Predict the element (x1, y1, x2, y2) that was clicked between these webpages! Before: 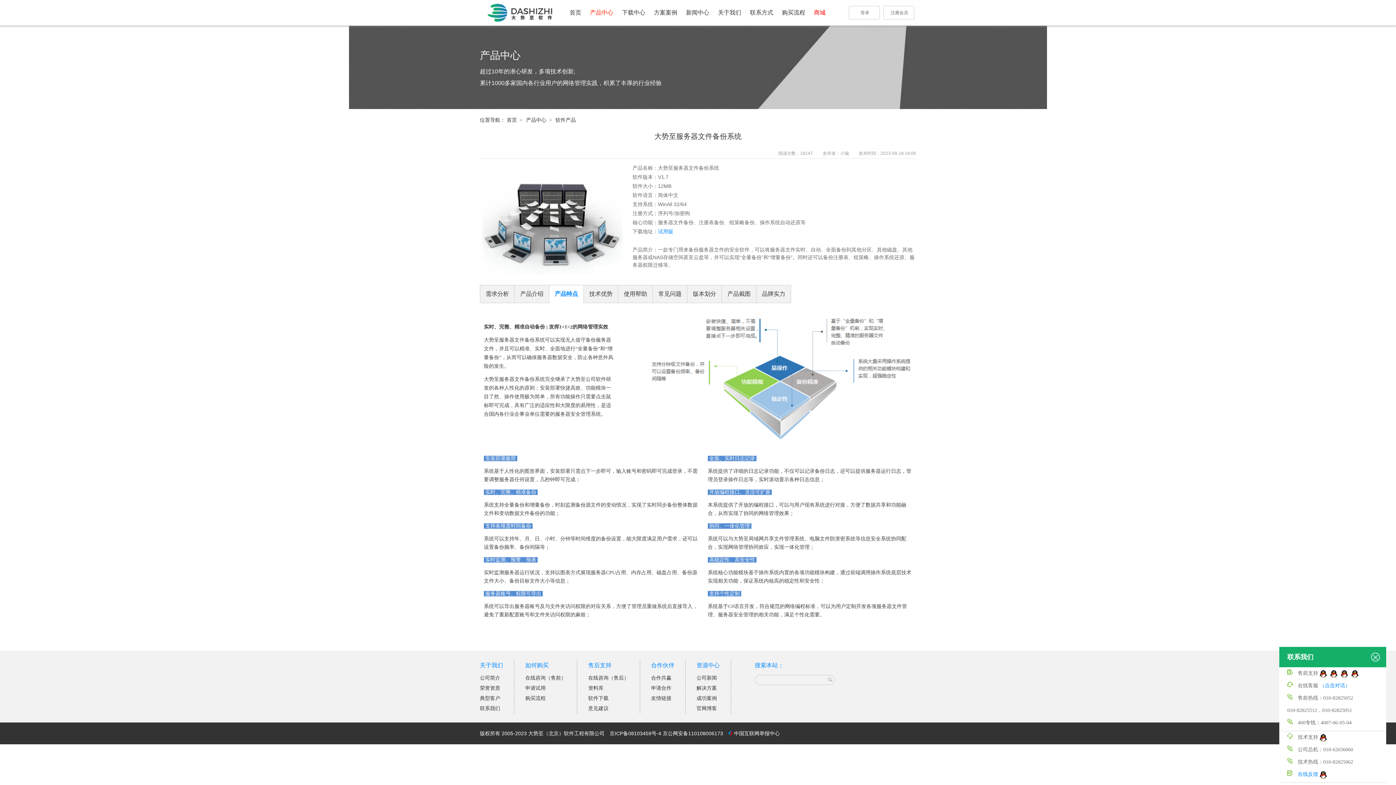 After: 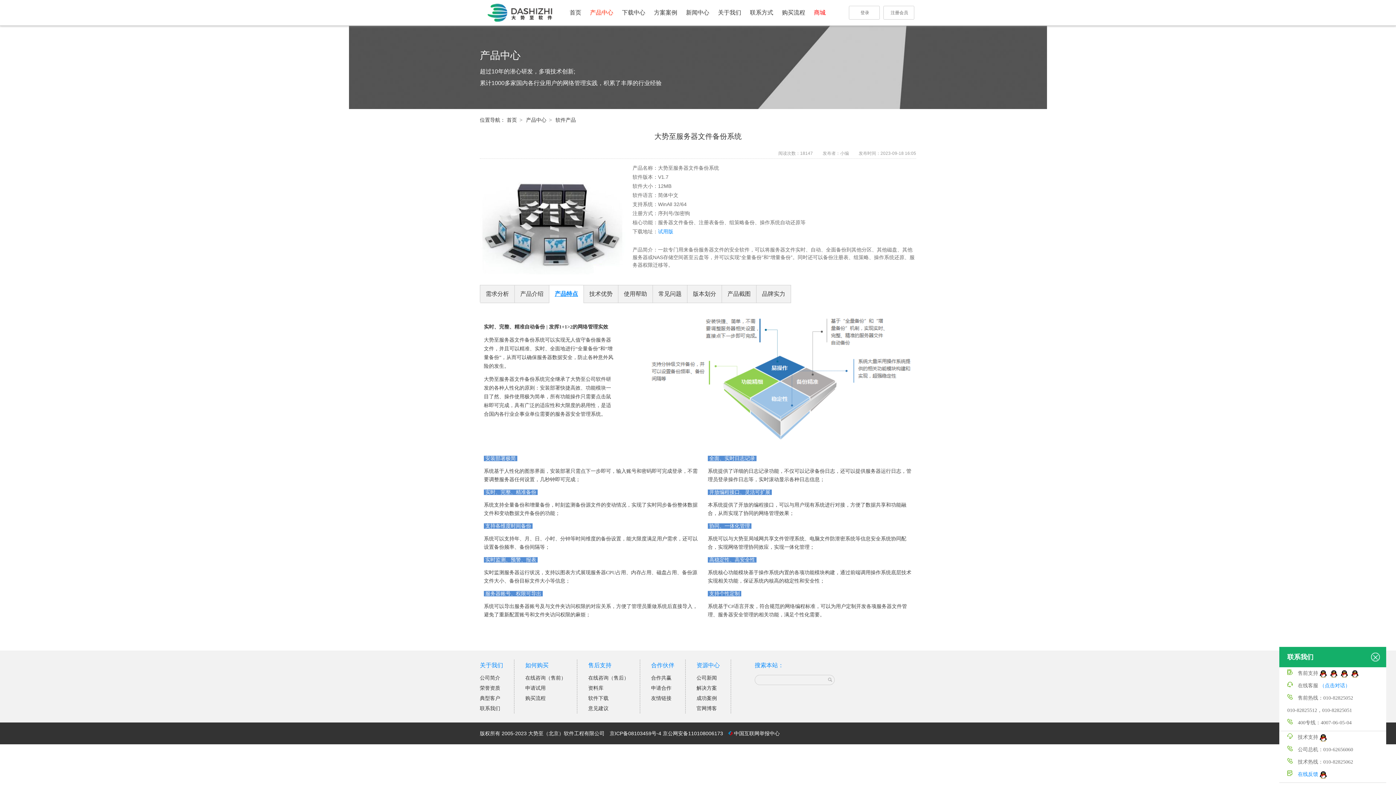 Action: bbox: (549, 285, 583, 302) label: 产品特点